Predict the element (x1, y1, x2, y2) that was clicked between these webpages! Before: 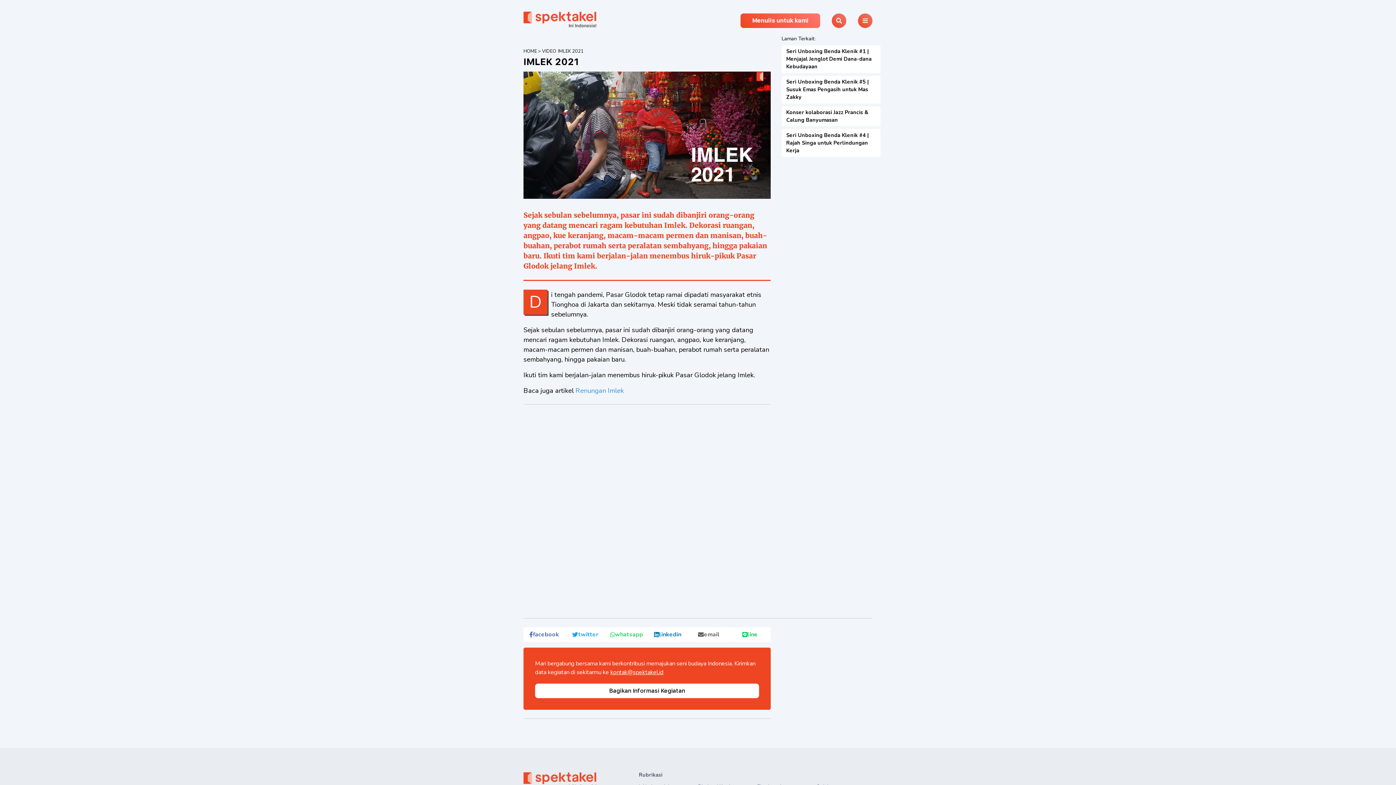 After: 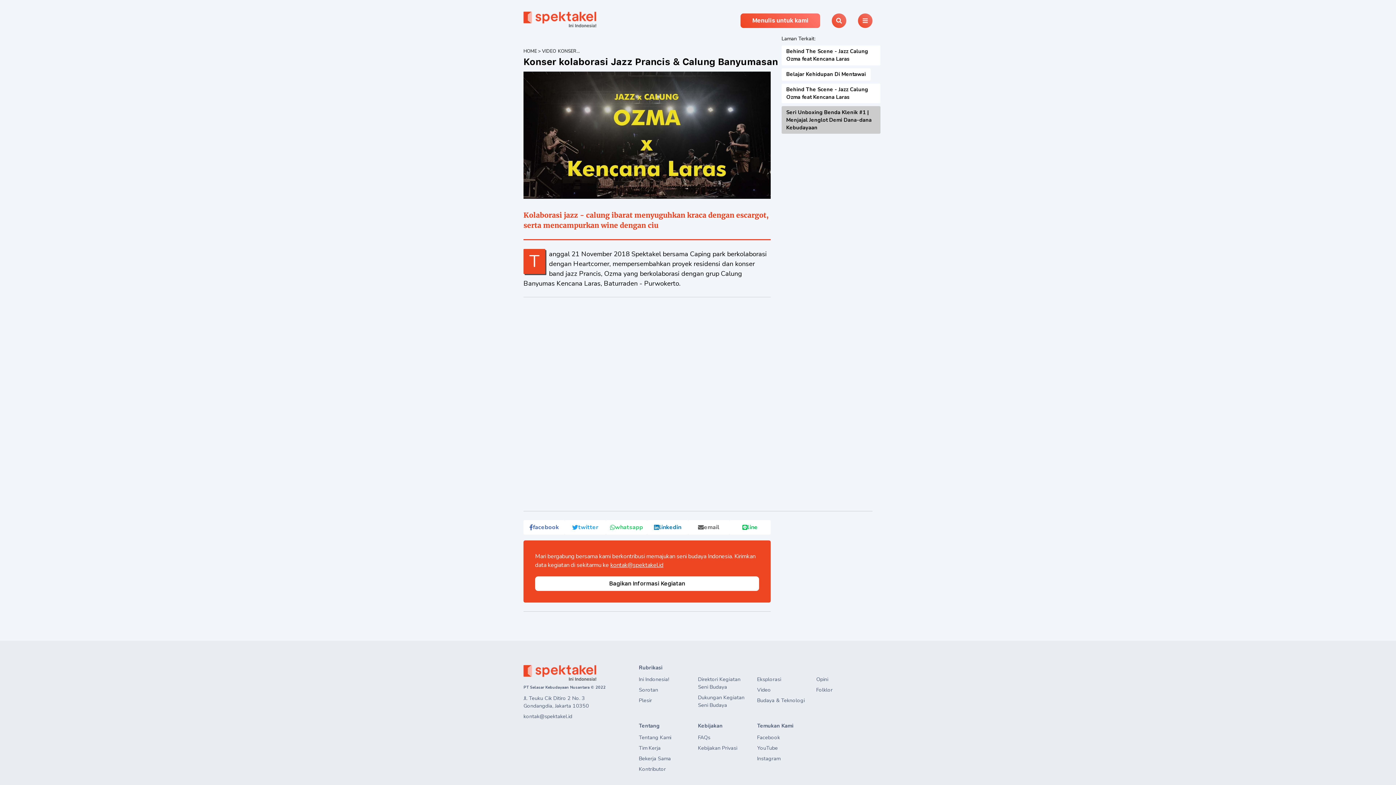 Action: bbox: (781, 106, 883, 129) label: Konser kolaborasi Jazz Prancis & Calung Banyumasan